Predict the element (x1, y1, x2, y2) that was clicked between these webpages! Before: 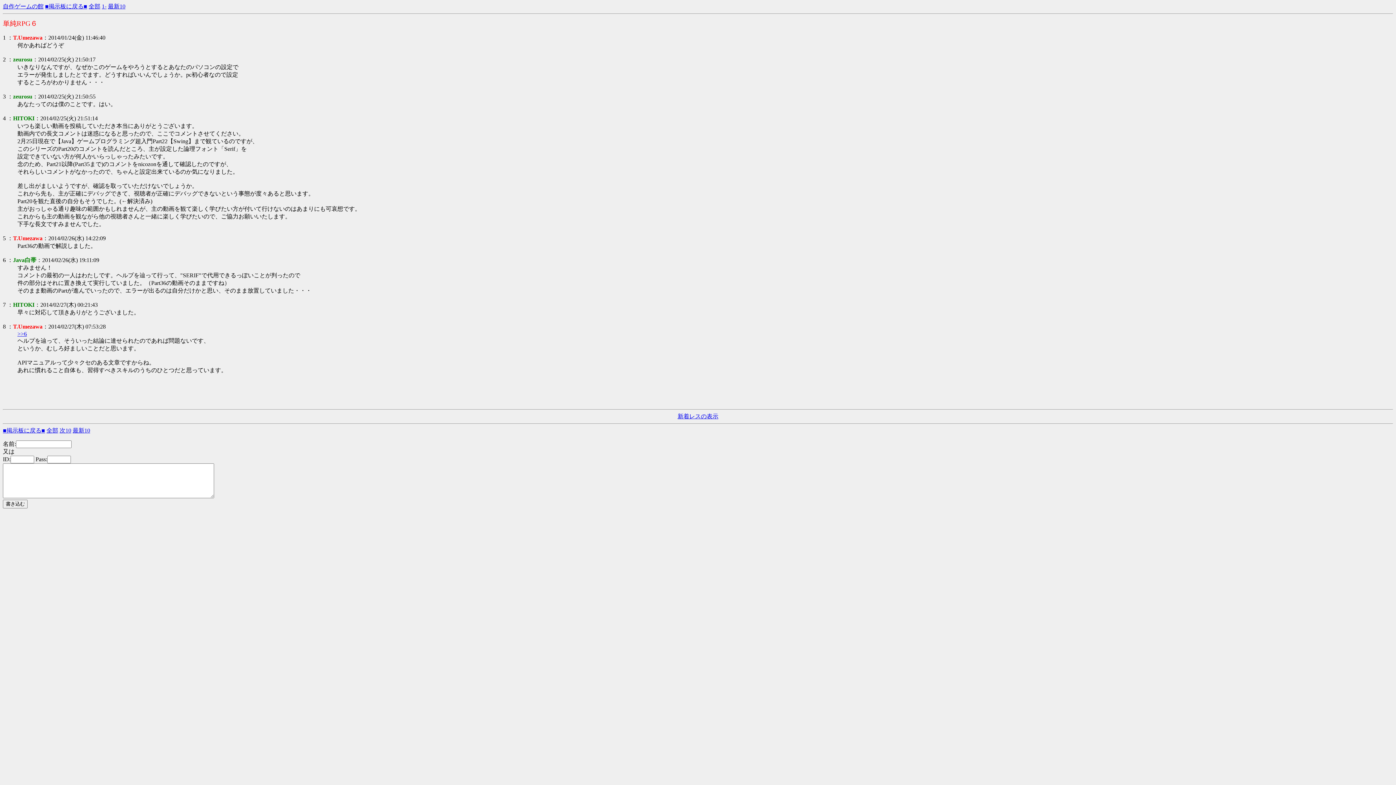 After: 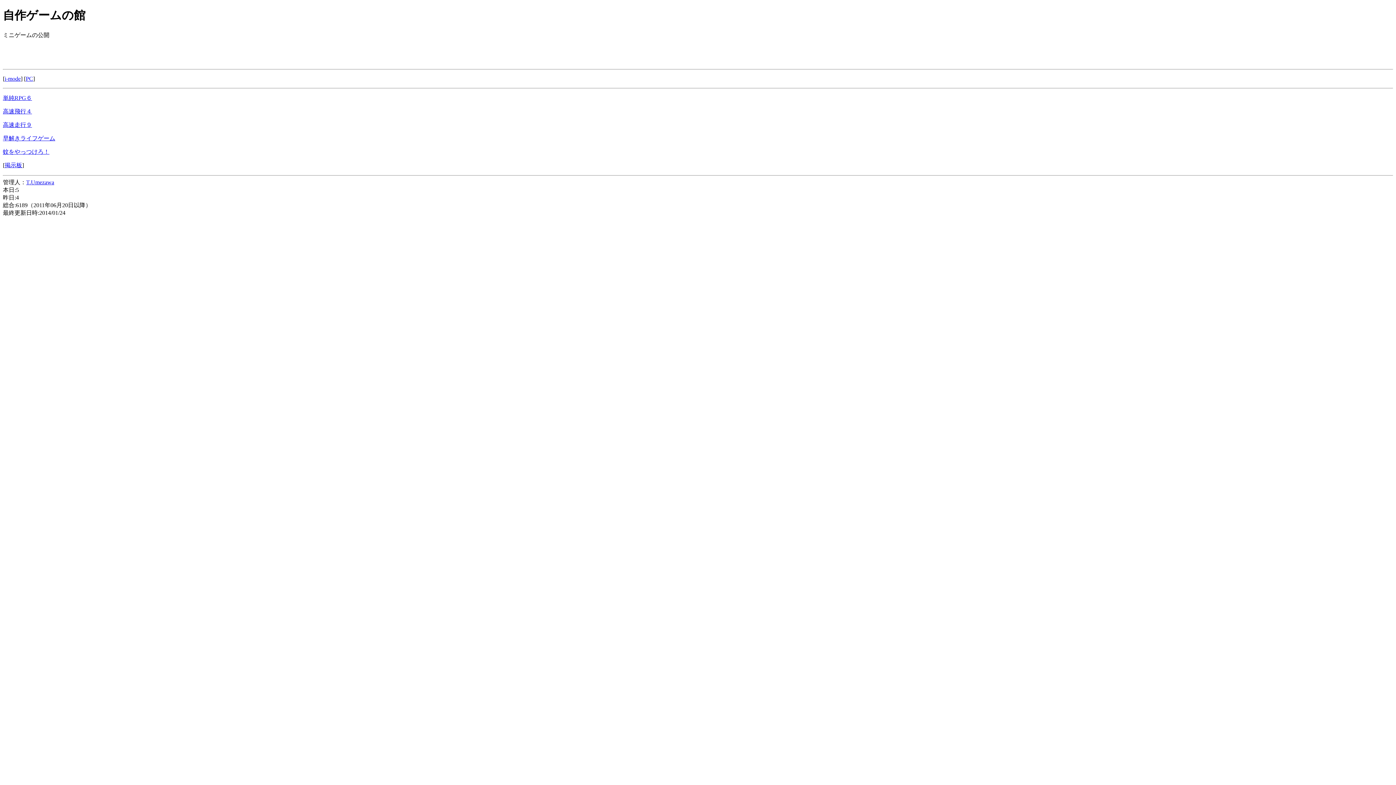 Action: bbox: (2, 3, 43, 9) label: 自作ゲームの館